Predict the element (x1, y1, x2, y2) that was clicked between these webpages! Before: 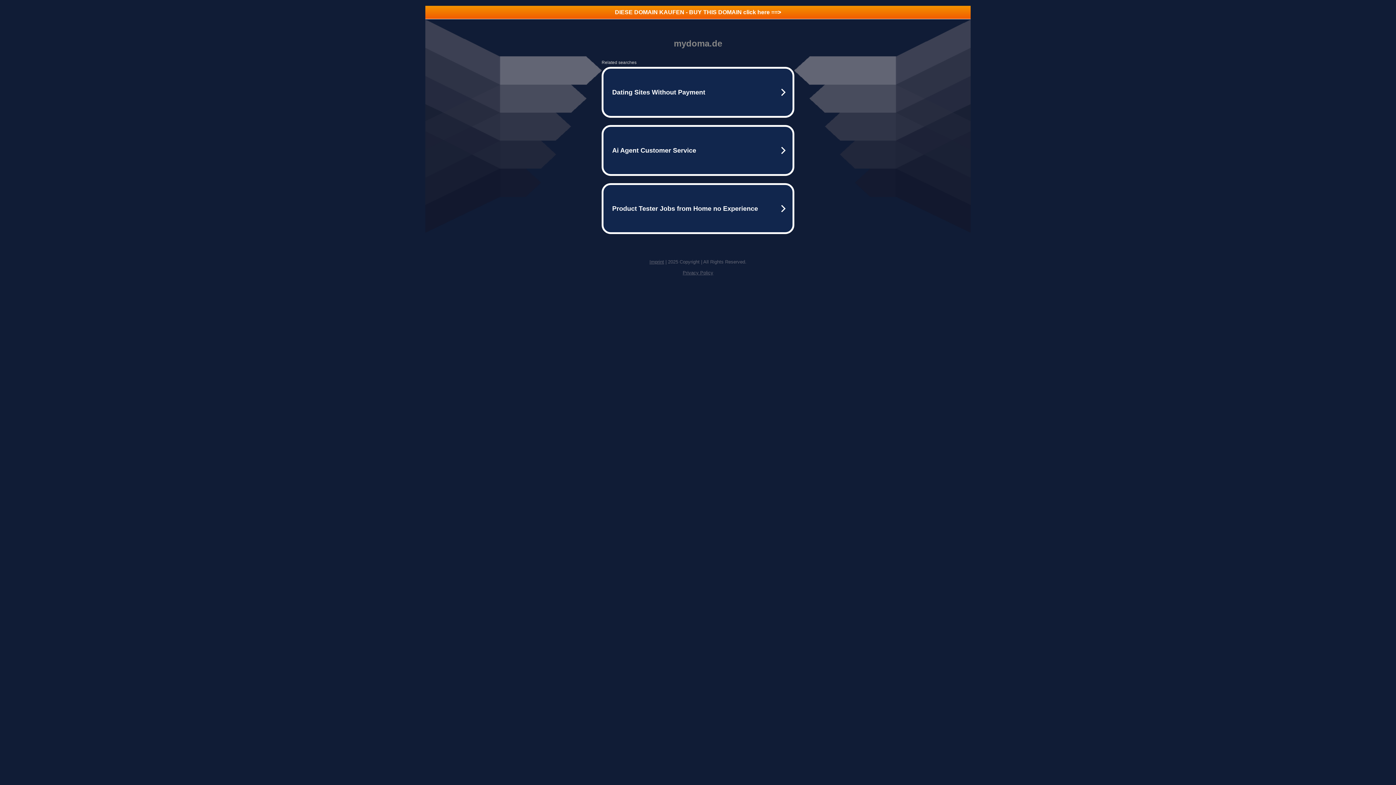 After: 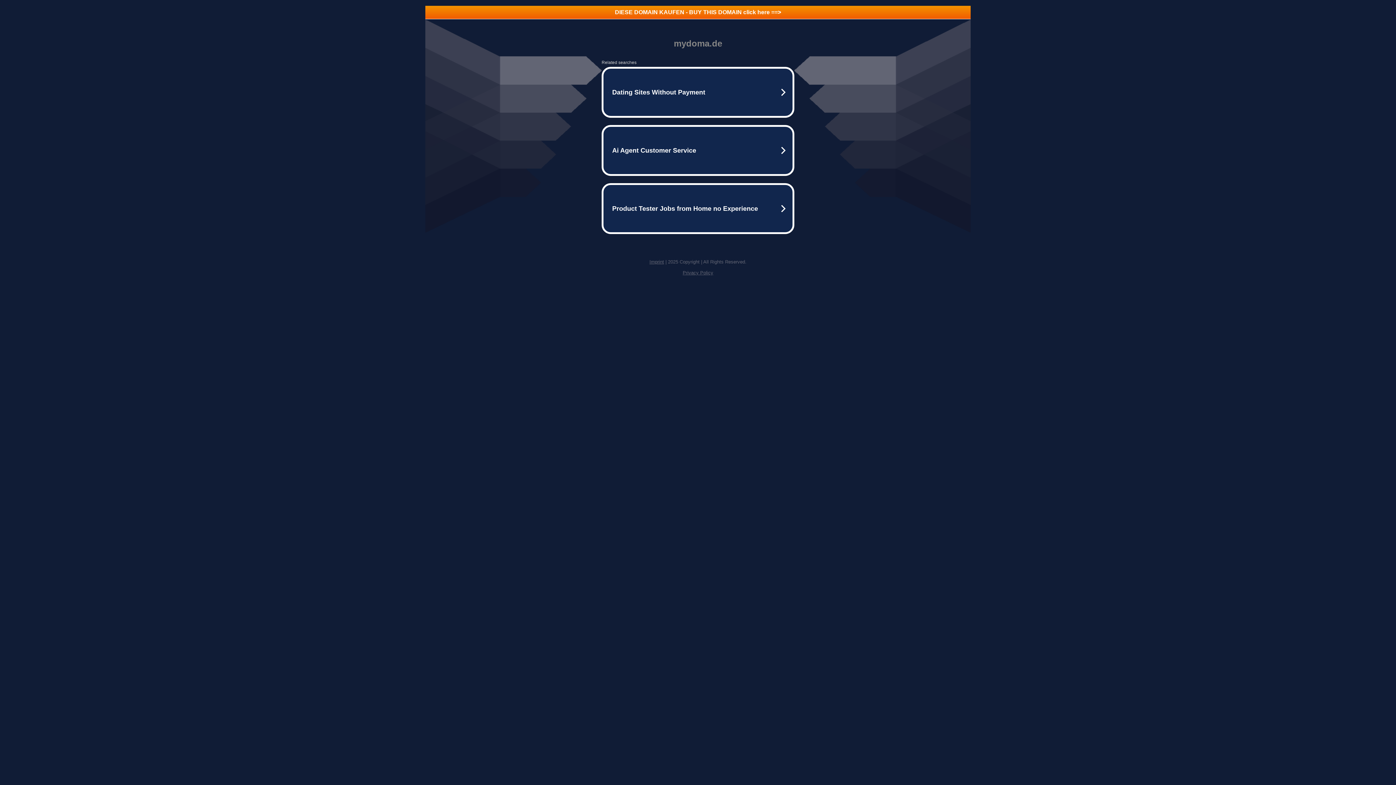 Action: label: DIESE DOMAIN KAUFEN - BUY THIS DOMAIN click here ==> bbox: (425, 5, 970, 18)